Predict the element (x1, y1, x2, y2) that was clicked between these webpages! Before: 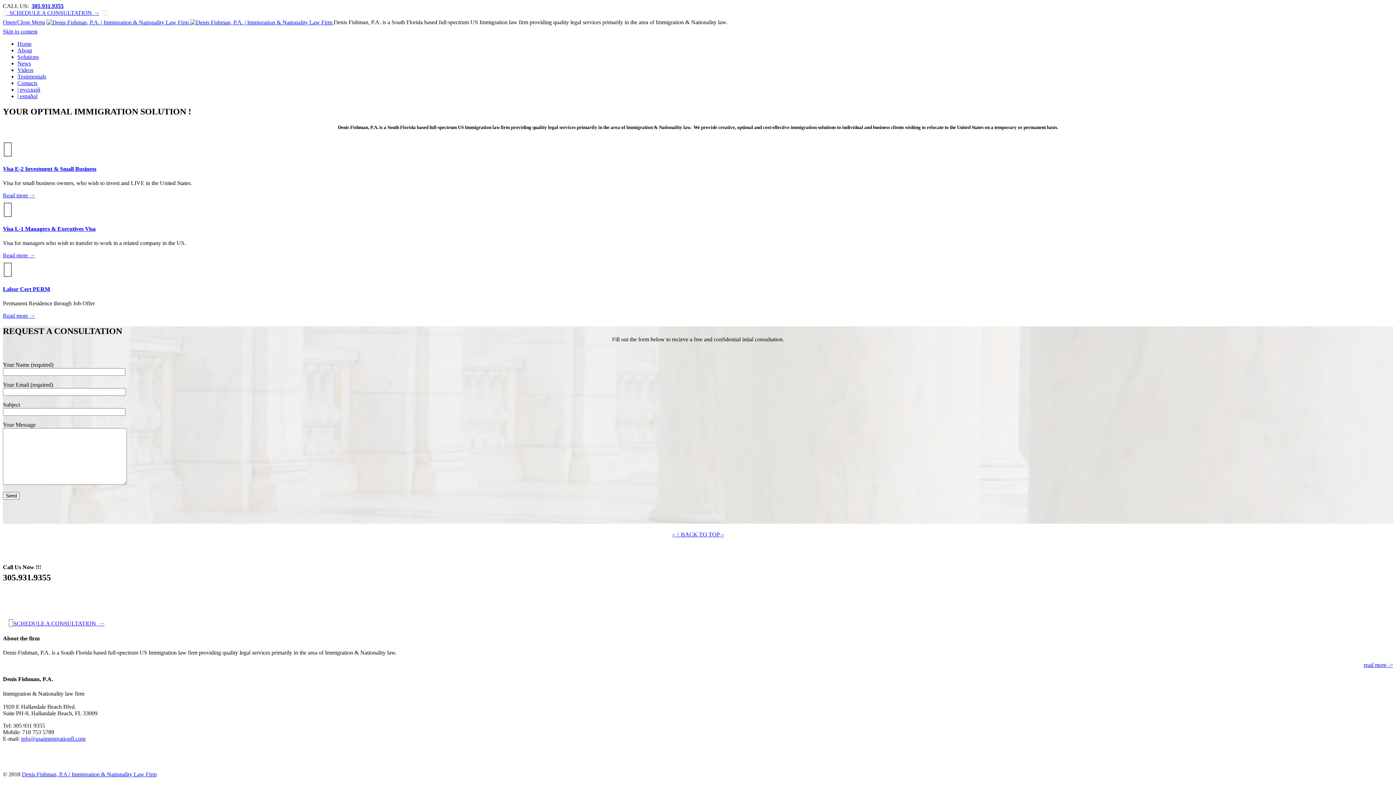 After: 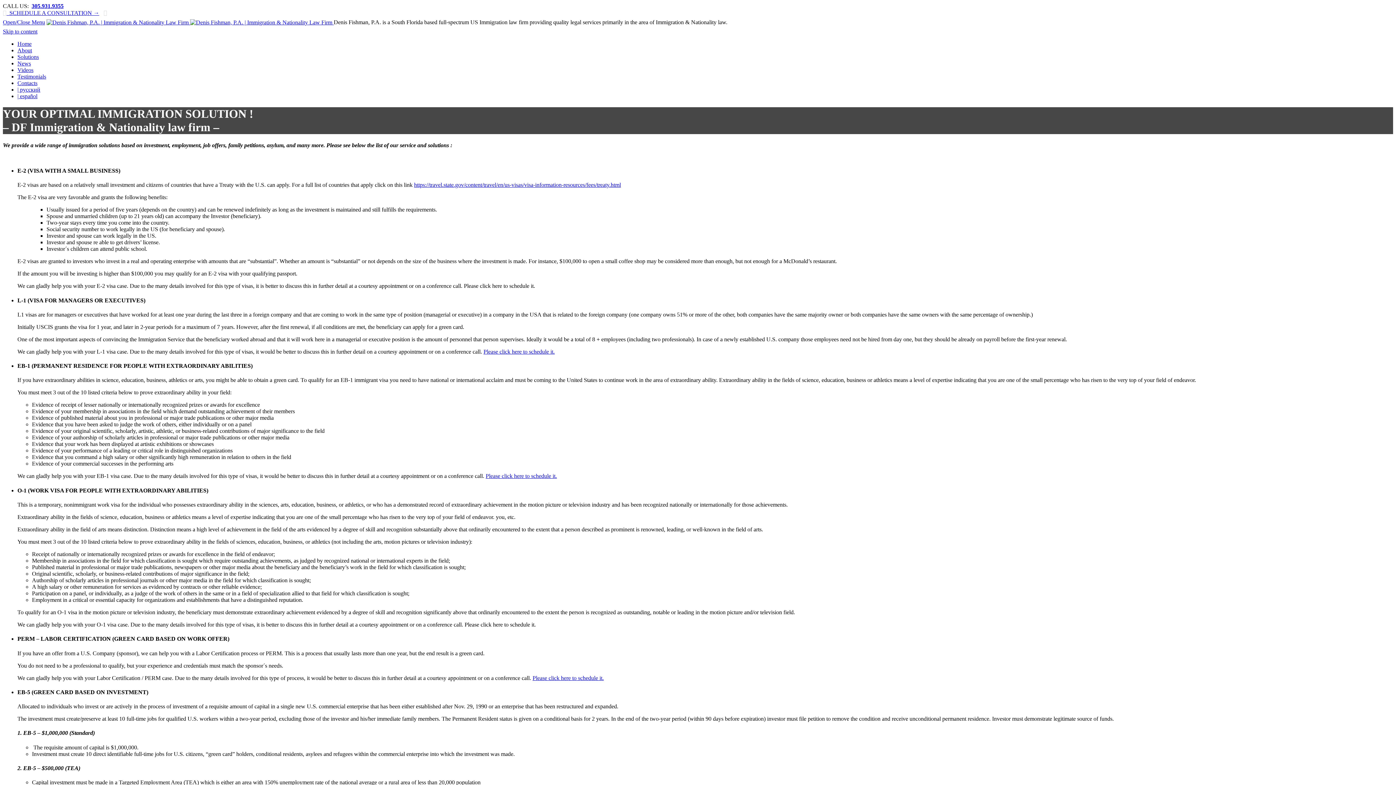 Action: label: Read more → bbox: (2, 252, 35, 258)